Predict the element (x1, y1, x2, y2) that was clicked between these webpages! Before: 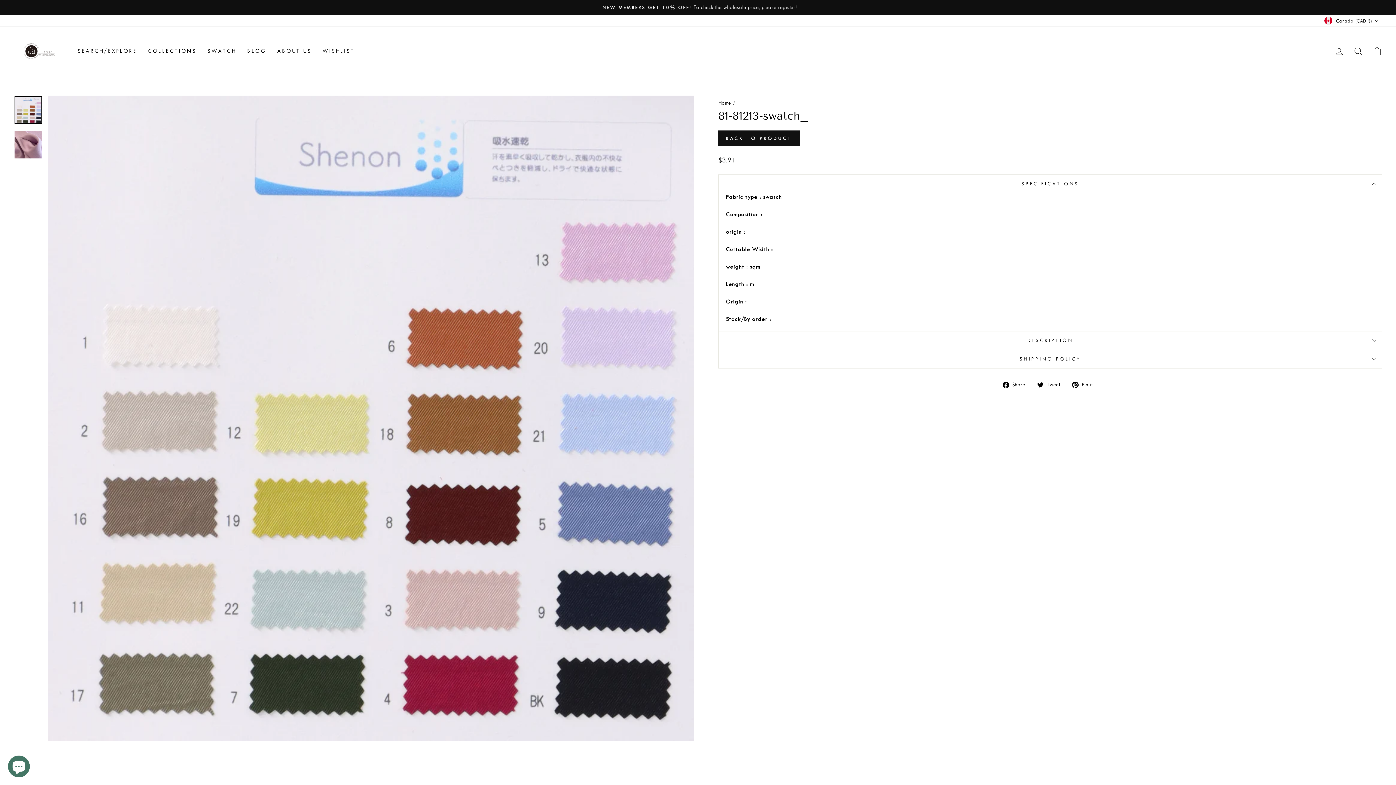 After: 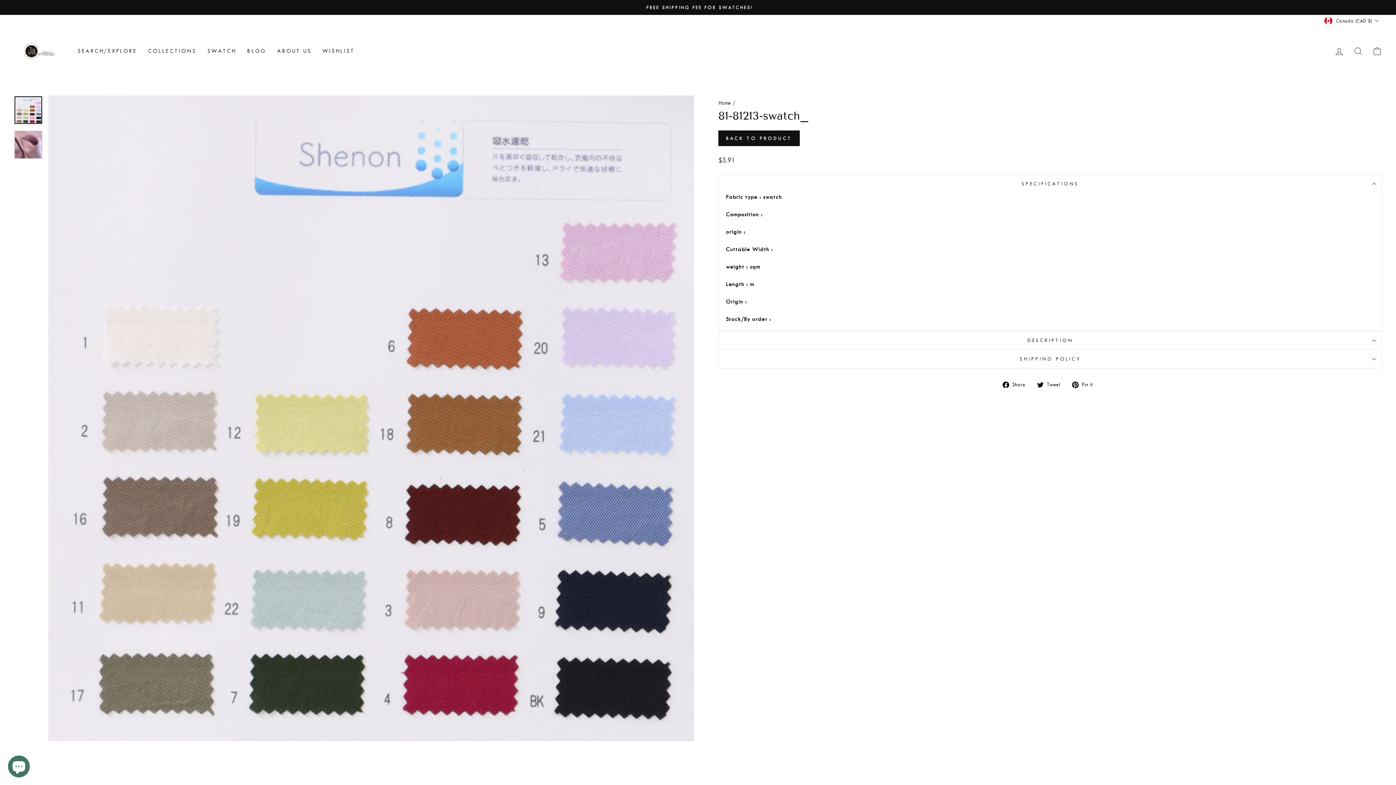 Action: label:  Tweet
Tweet on Twitter bbox: (1037, 379, 1065, 388)